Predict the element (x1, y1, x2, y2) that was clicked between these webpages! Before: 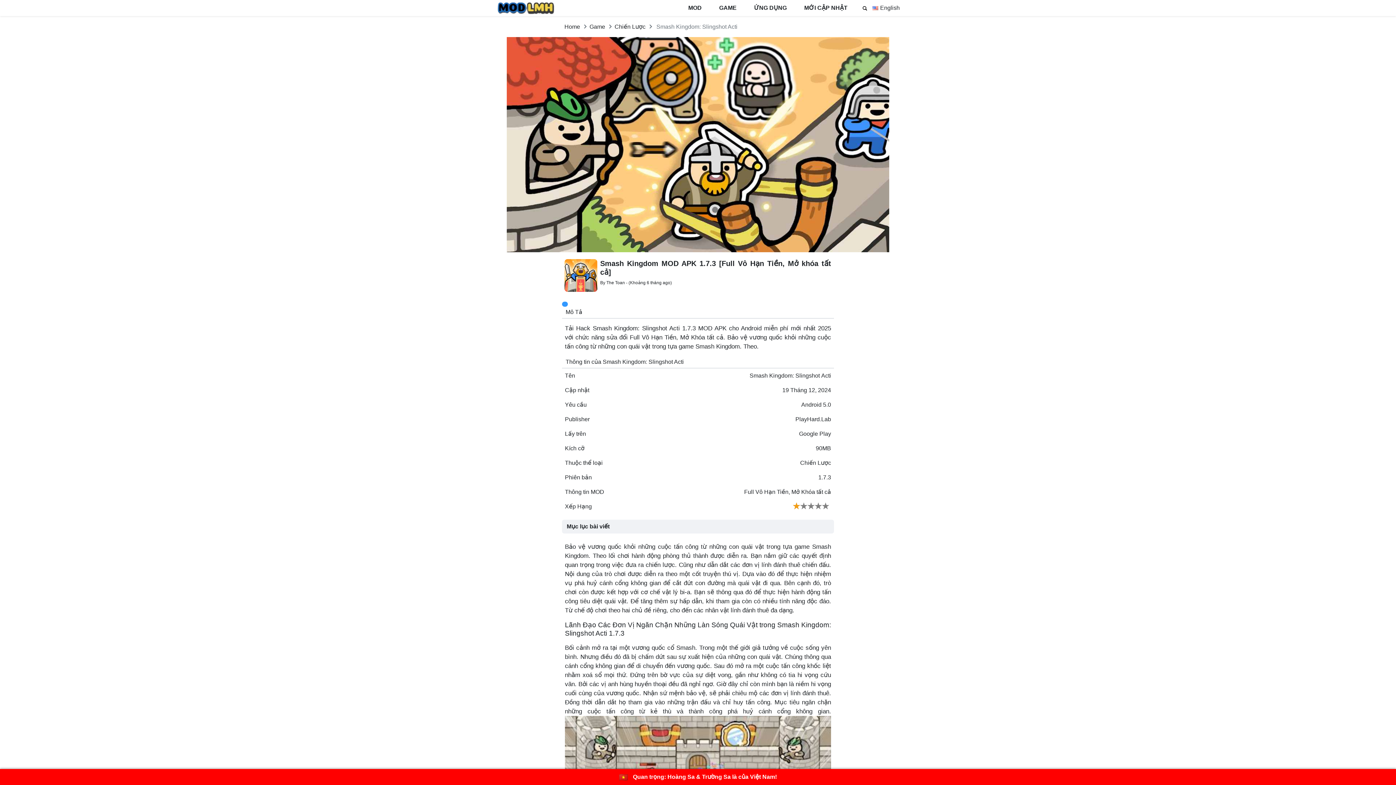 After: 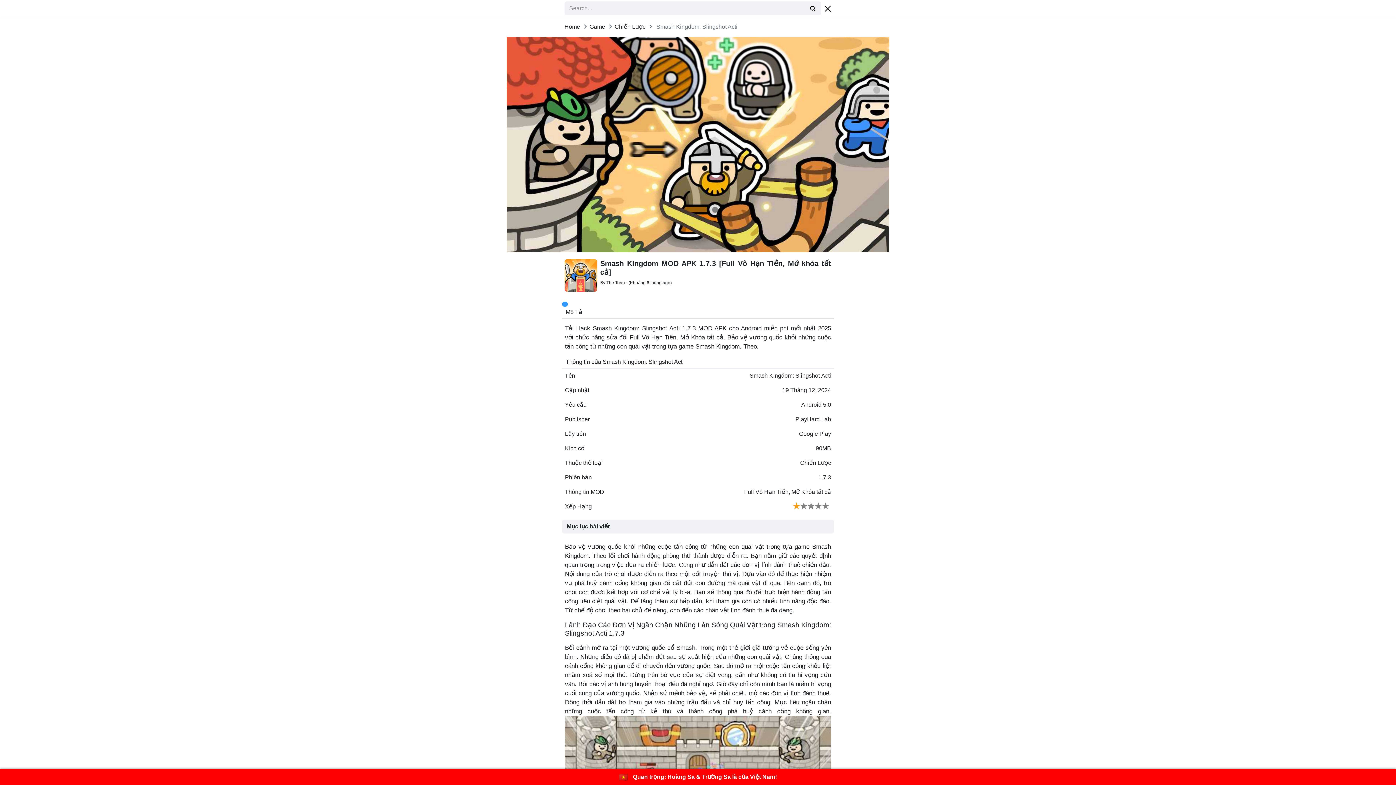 Action: bbox: (862, 3, 868, 12)